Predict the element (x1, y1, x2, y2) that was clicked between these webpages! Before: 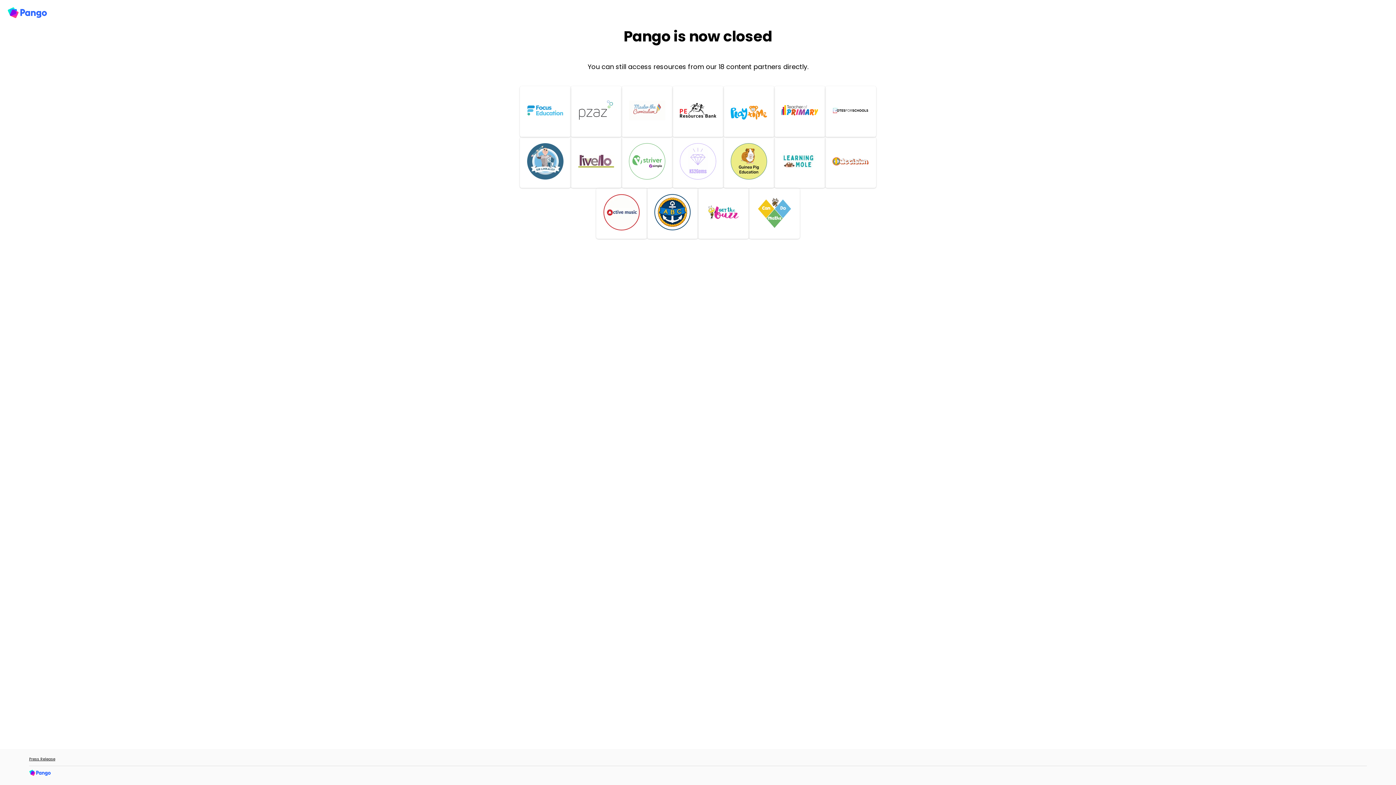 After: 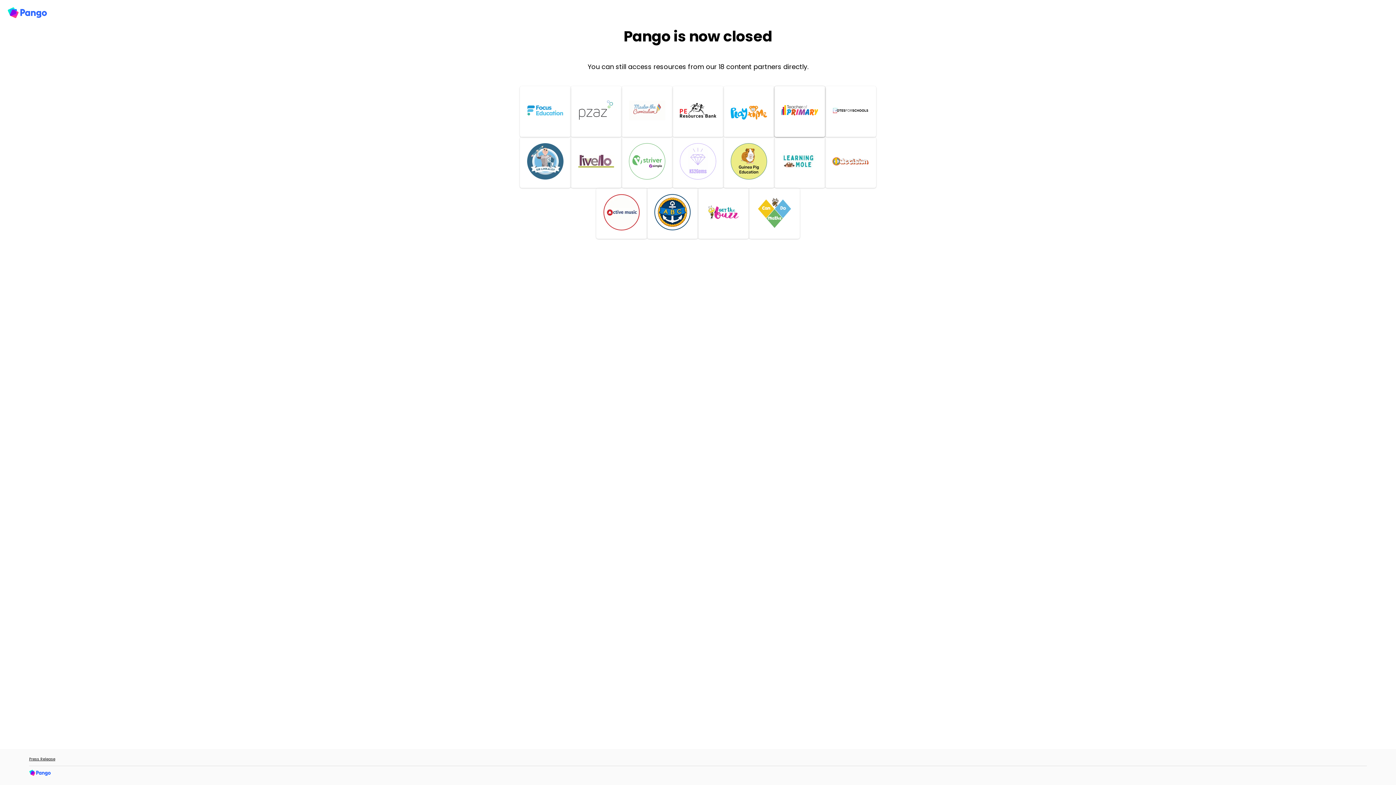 Action: bbox: (774, 86, 825, 137)